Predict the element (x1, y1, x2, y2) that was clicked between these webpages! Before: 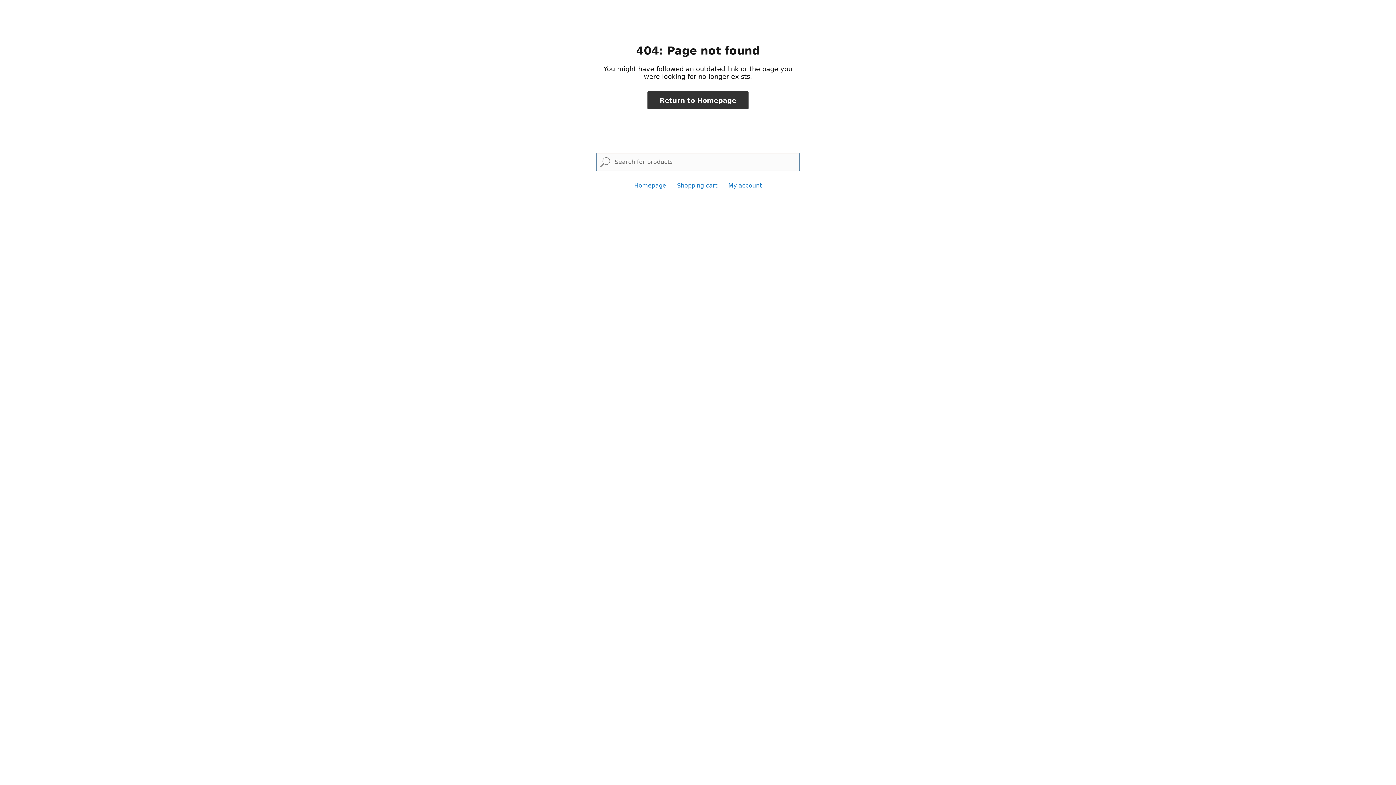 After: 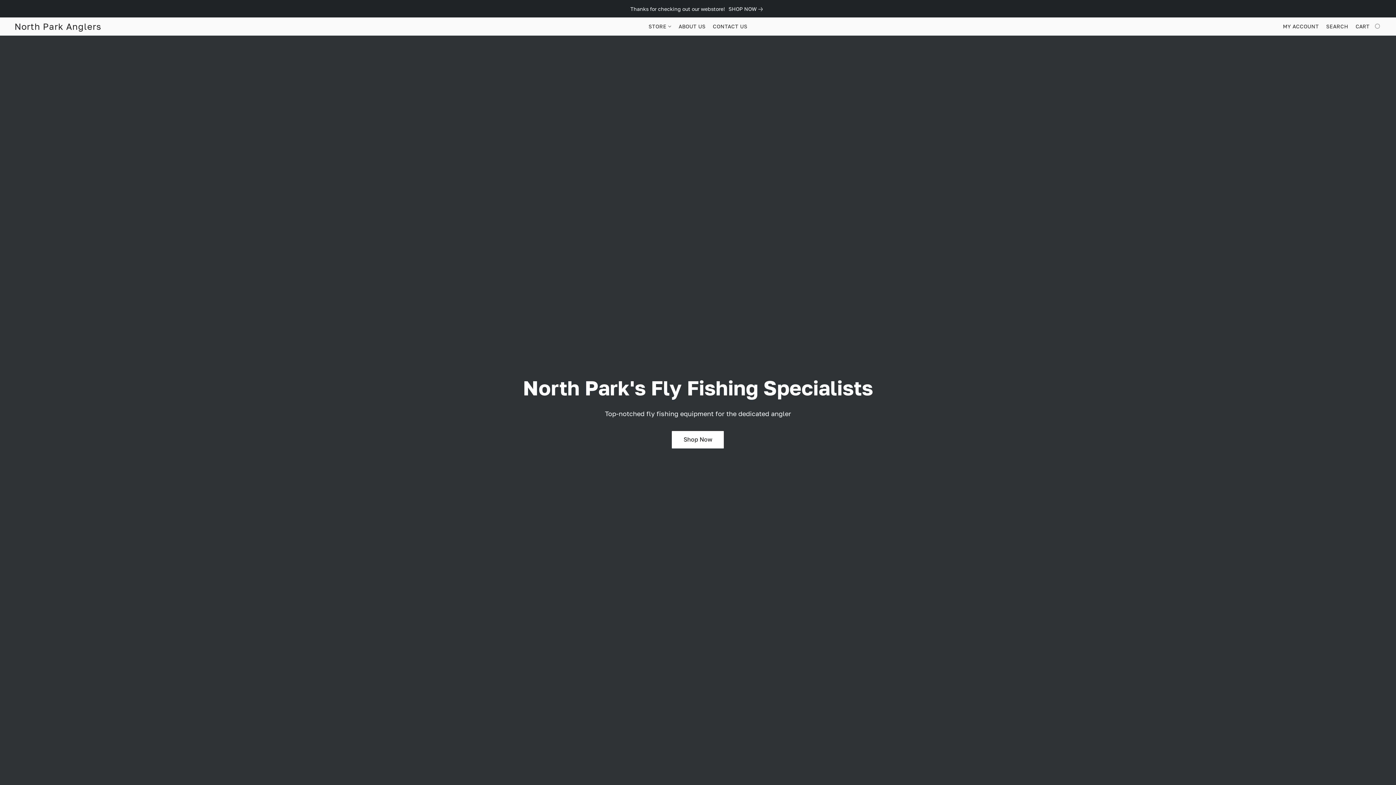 Action: label: Return to Homepage bbox: (647, 91, 748, 109)